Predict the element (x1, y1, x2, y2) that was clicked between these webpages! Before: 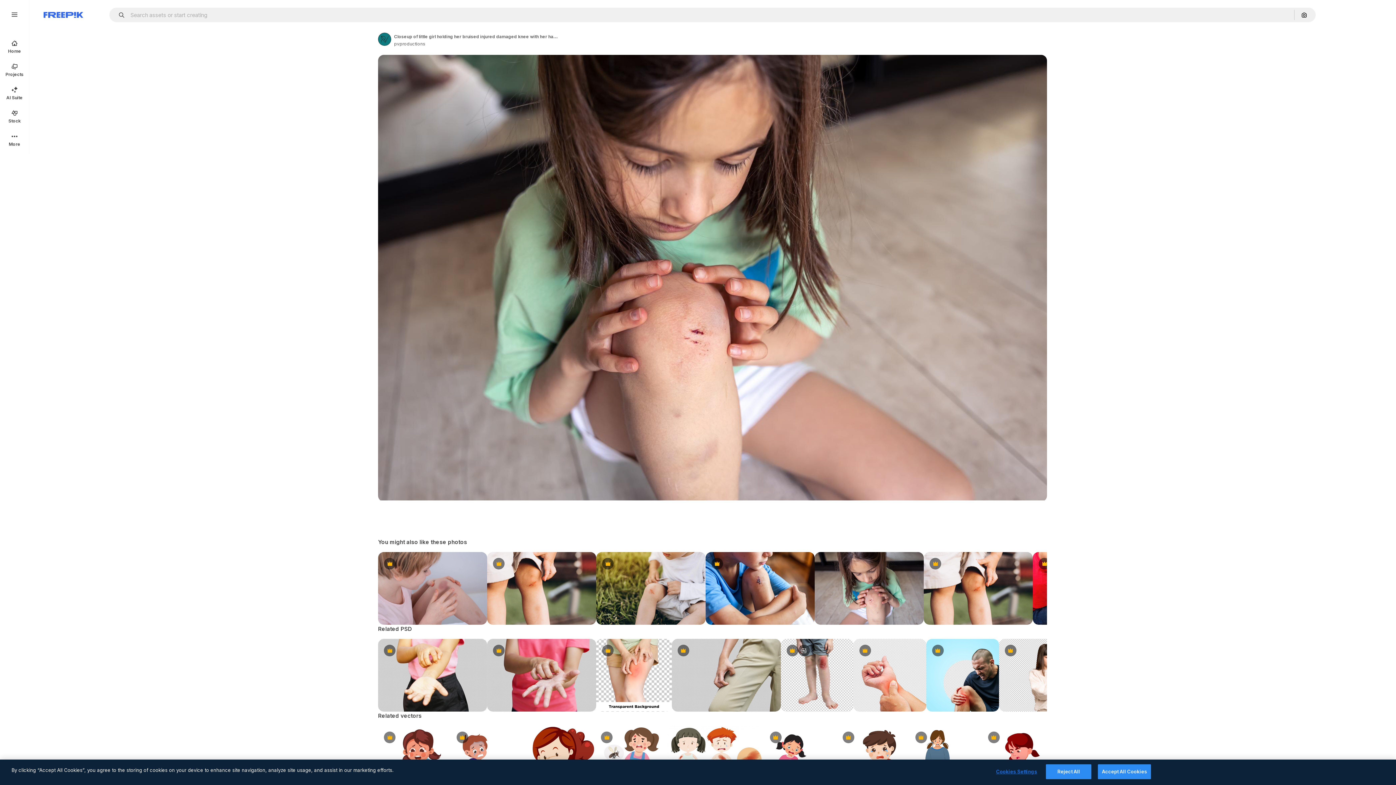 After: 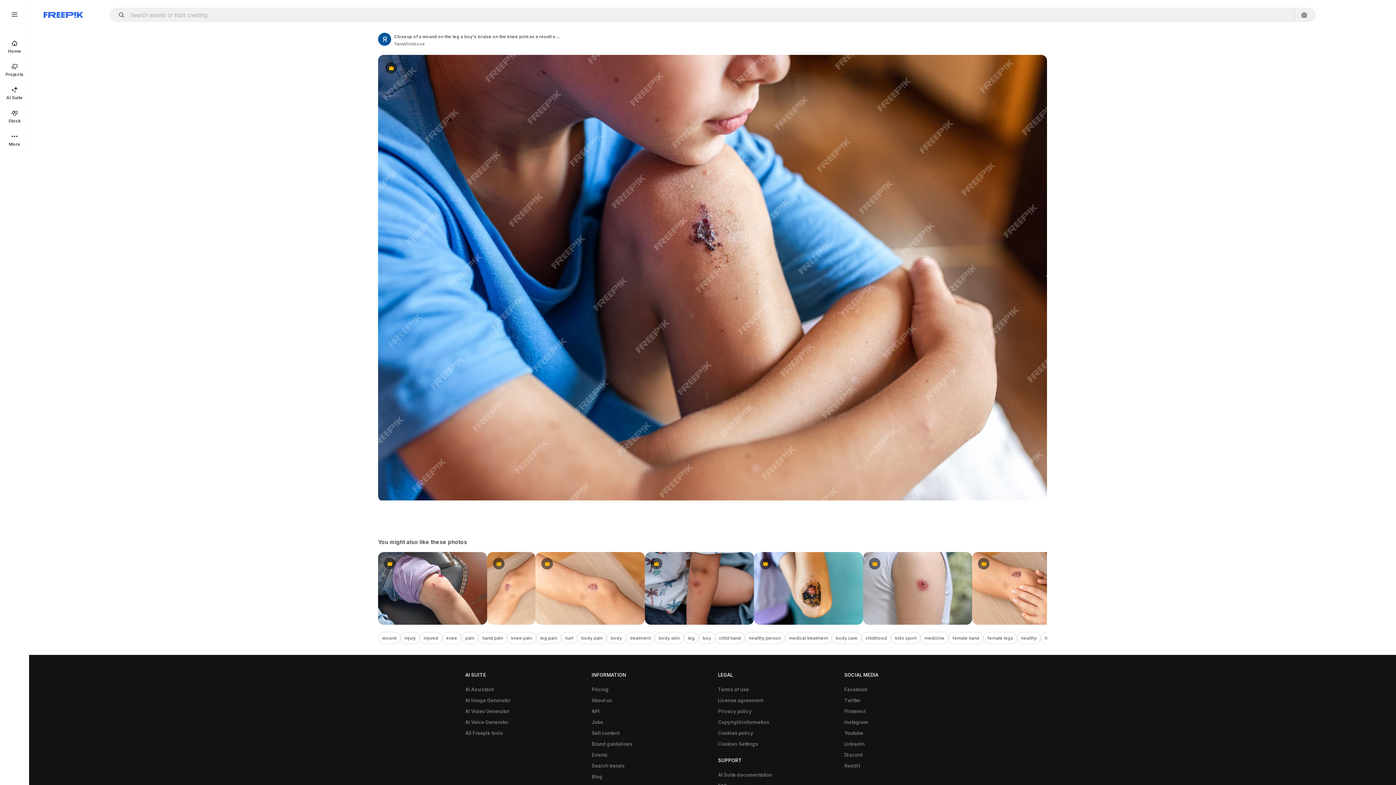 Action: label: Premium bbox: (705, 552, 814, 625)